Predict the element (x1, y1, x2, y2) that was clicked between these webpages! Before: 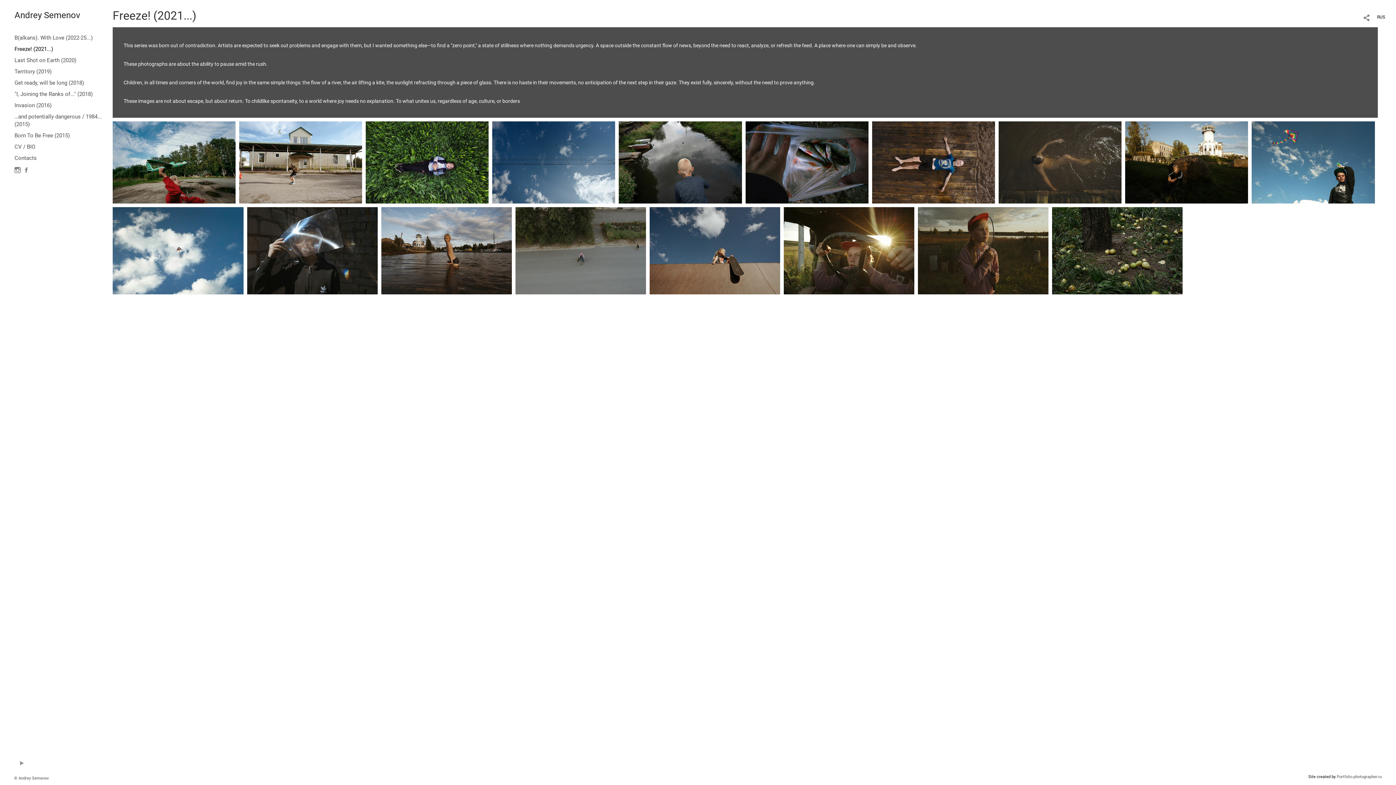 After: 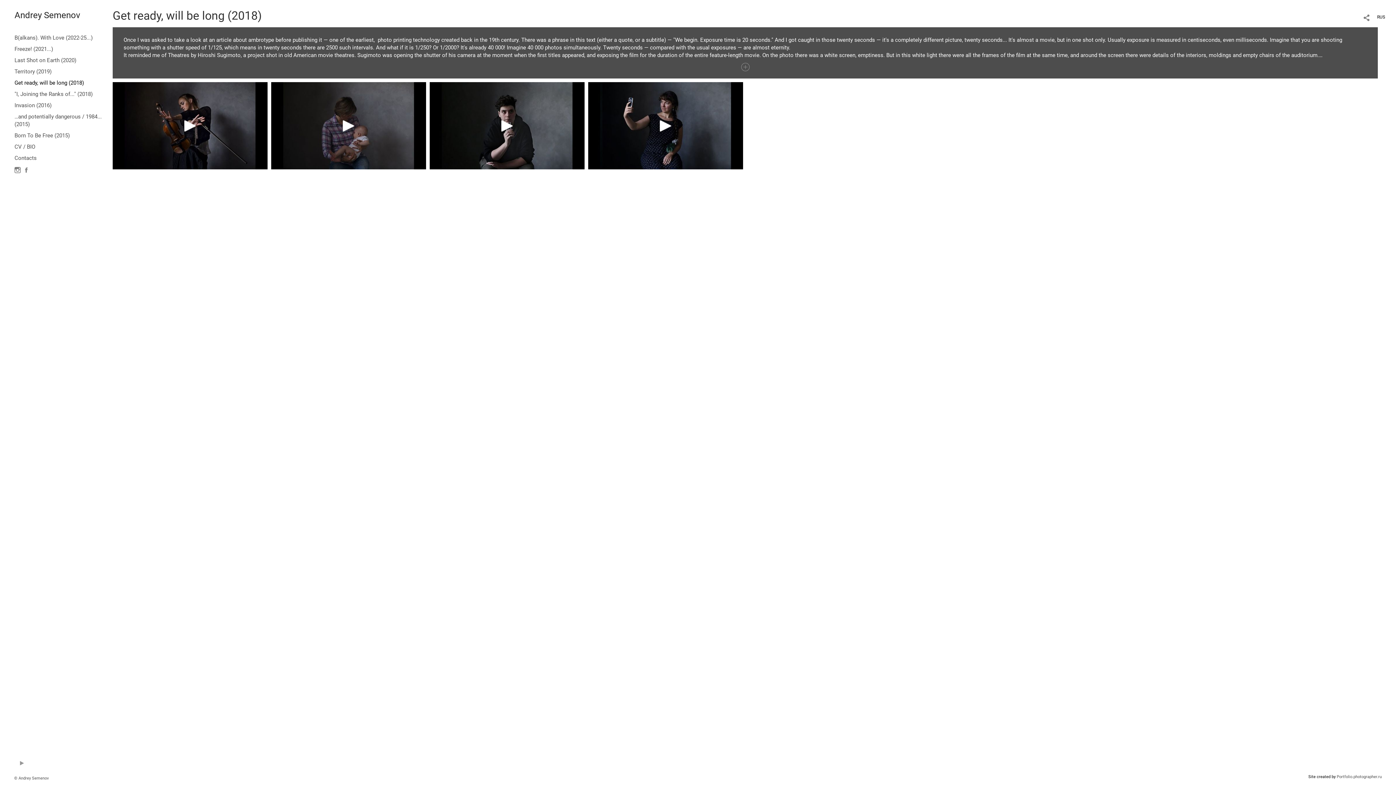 Action: label: Get ready, will be long (2018) bbox: (14, 79, 84, 86)